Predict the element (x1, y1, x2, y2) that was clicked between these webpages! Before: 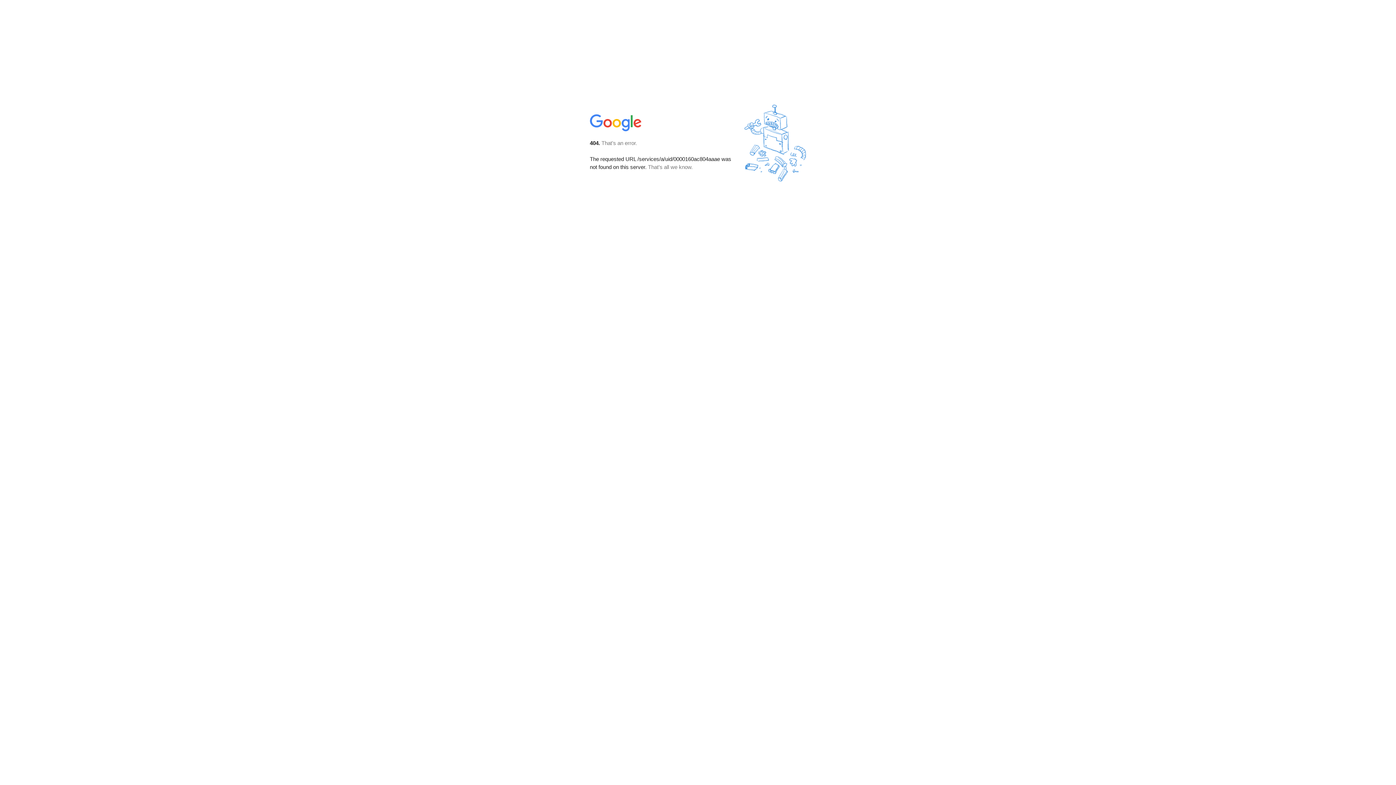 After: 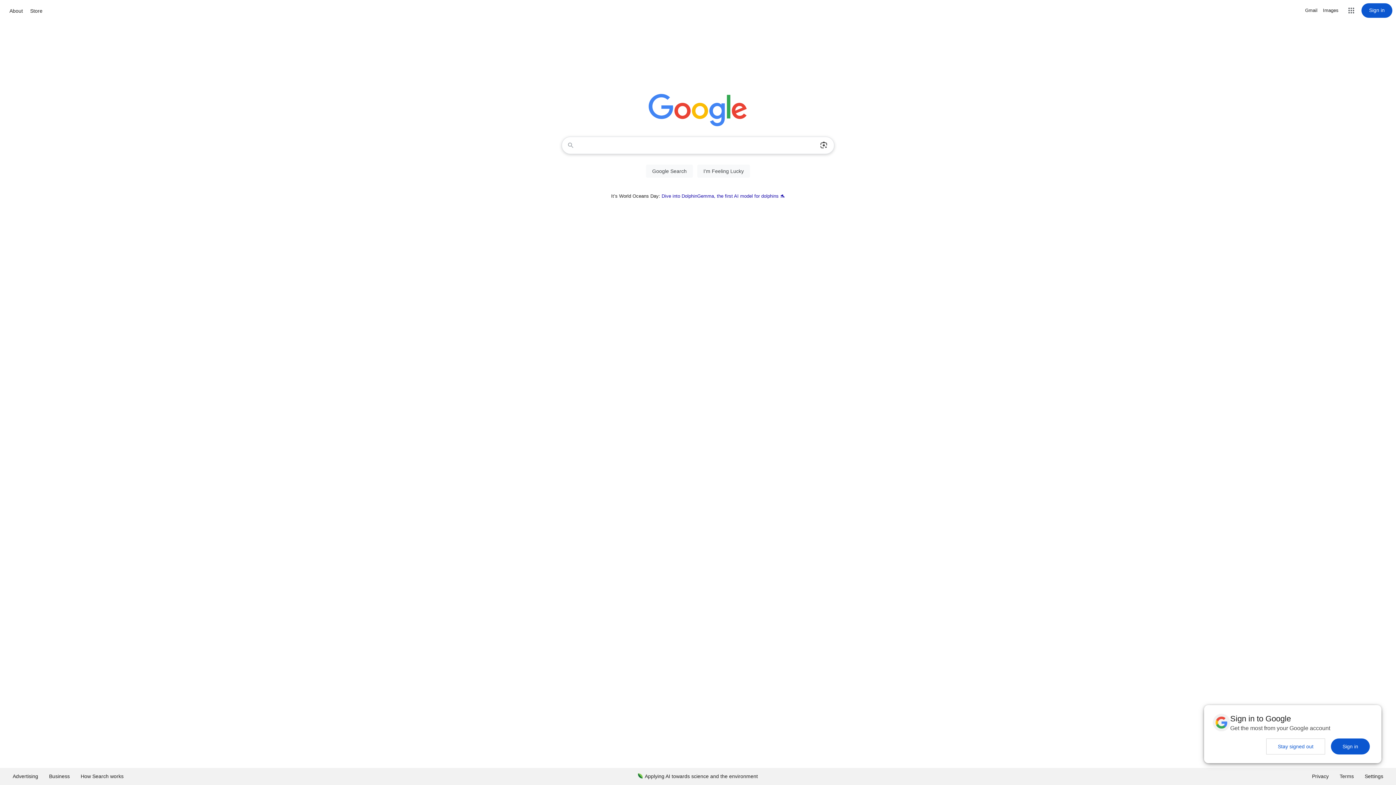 Action: bbox: (590, 127, 642, 134)